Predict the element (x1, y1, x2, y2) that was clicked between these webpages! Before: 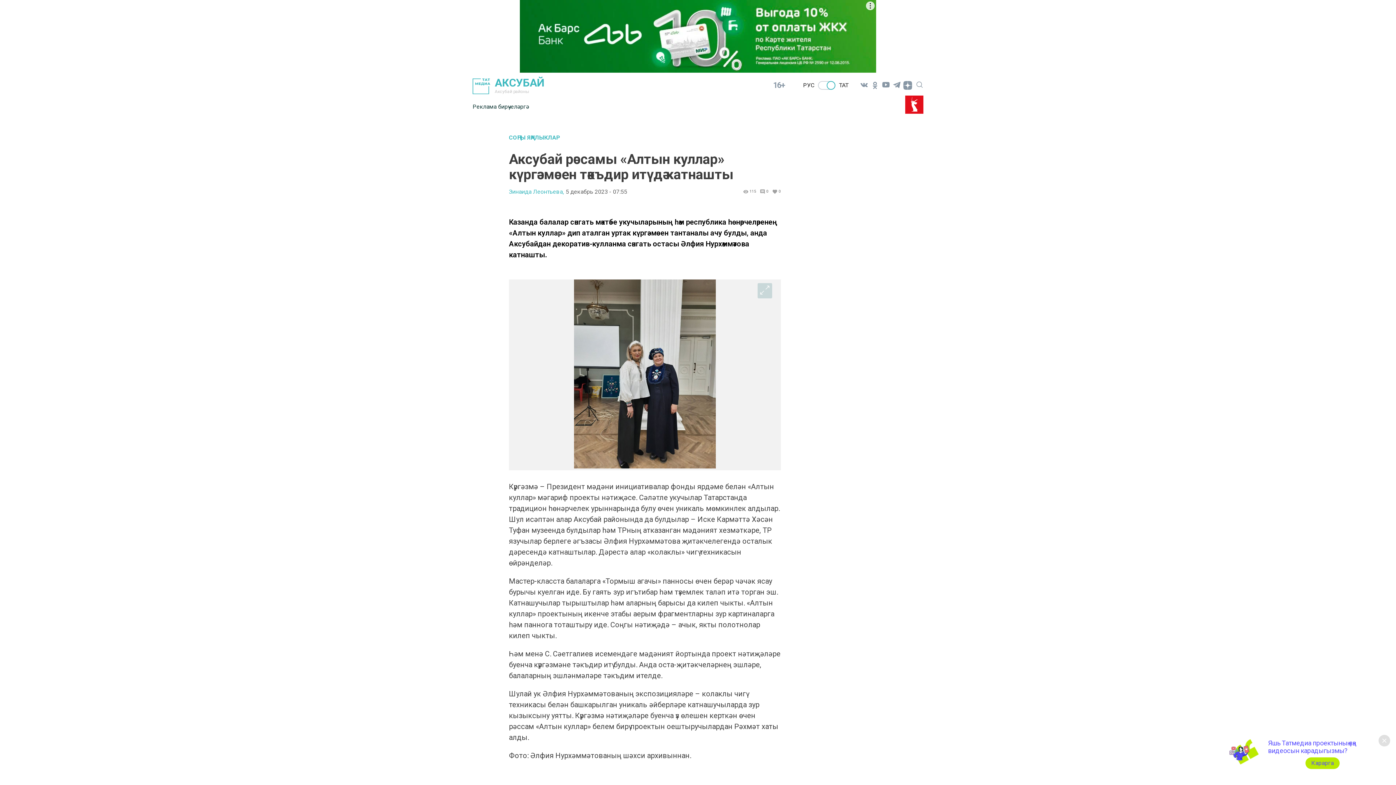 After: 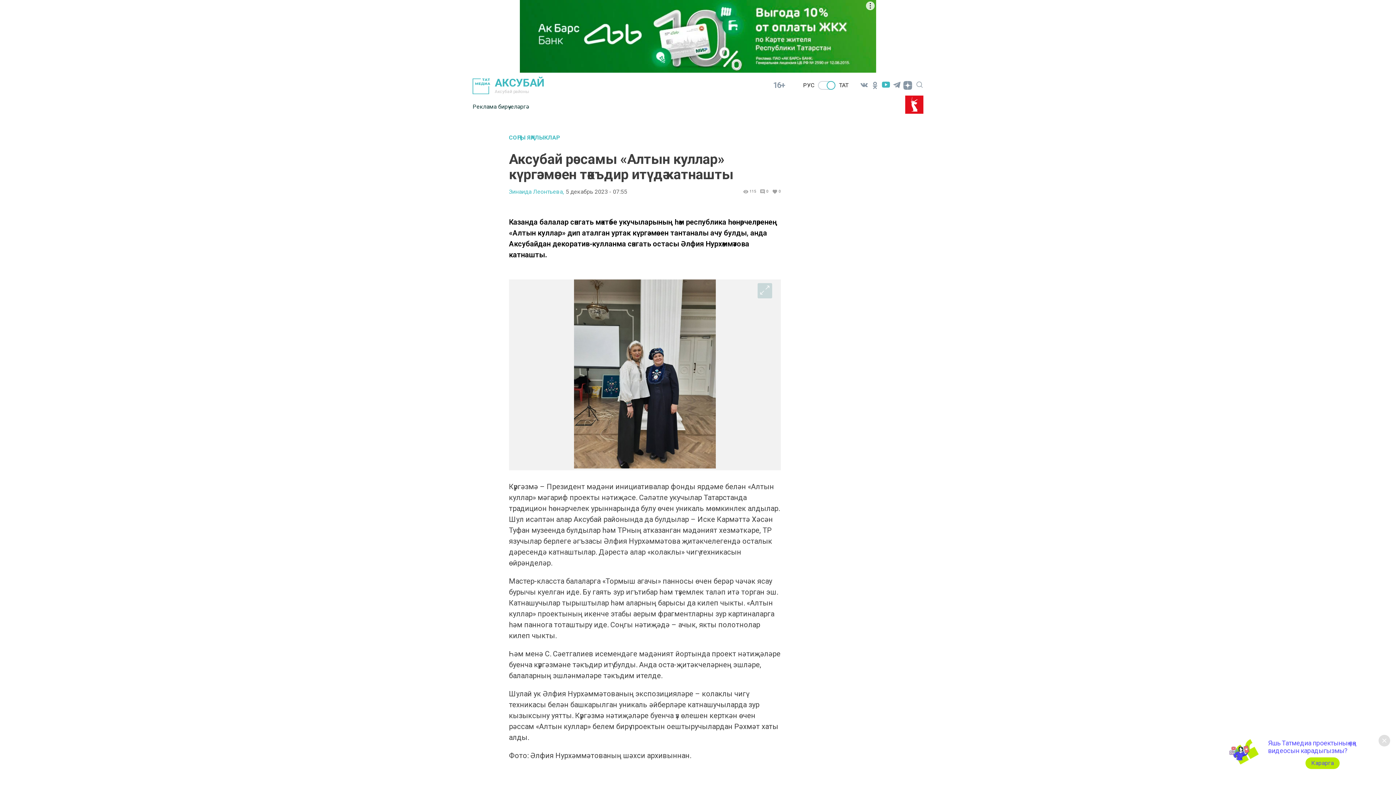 Action: bbox: (880, 79, 891, 90)